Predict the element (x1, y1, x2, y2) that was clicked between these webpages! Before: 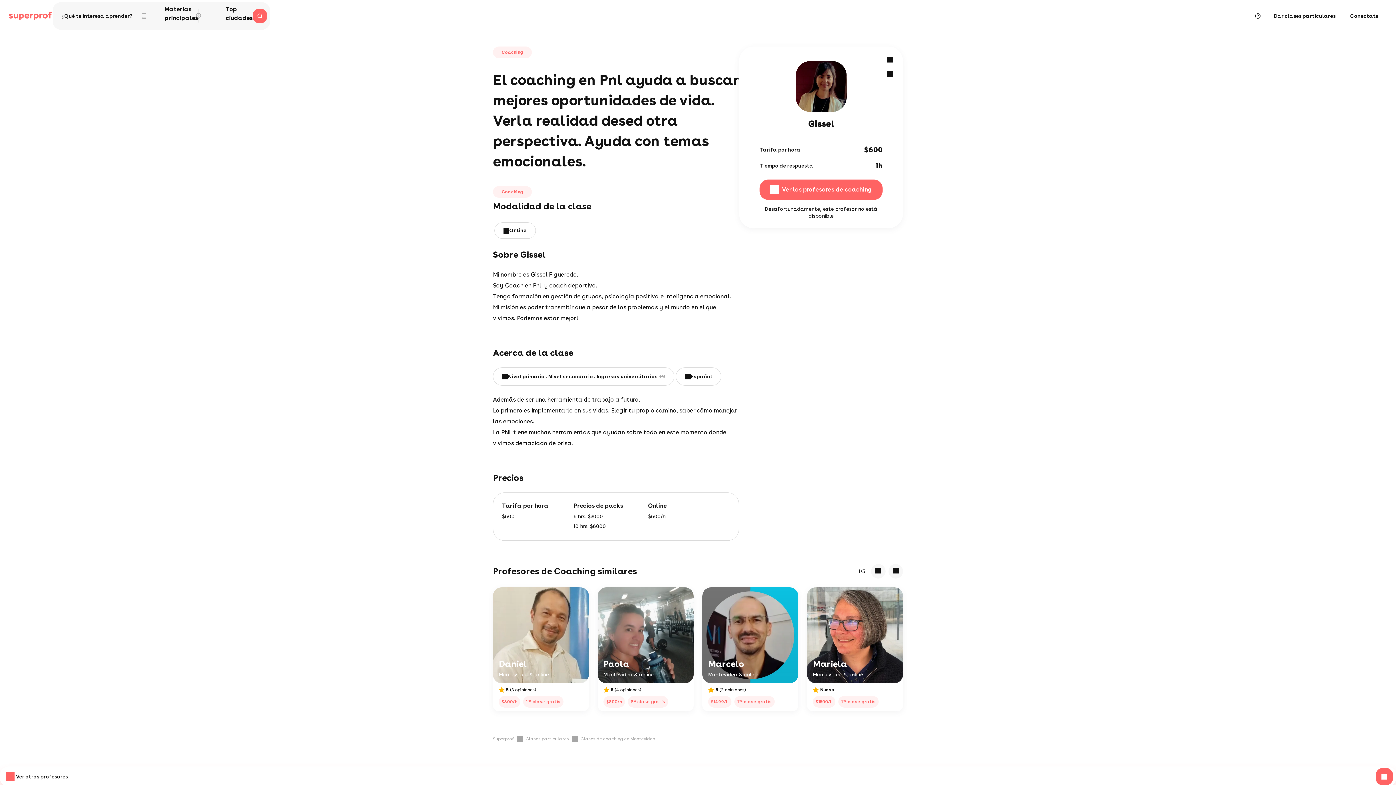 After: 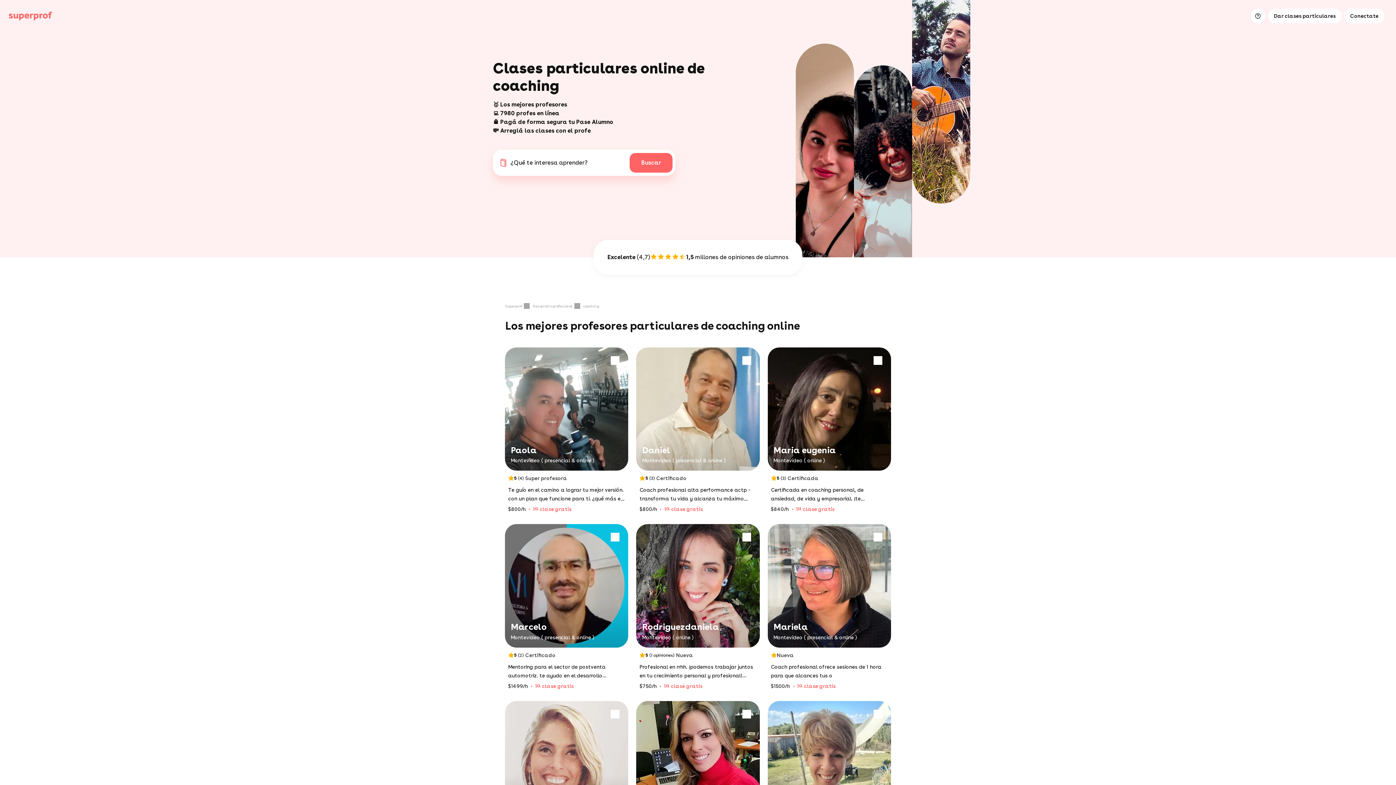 Action: label: Online bbox: (509, 227, 526, 234)